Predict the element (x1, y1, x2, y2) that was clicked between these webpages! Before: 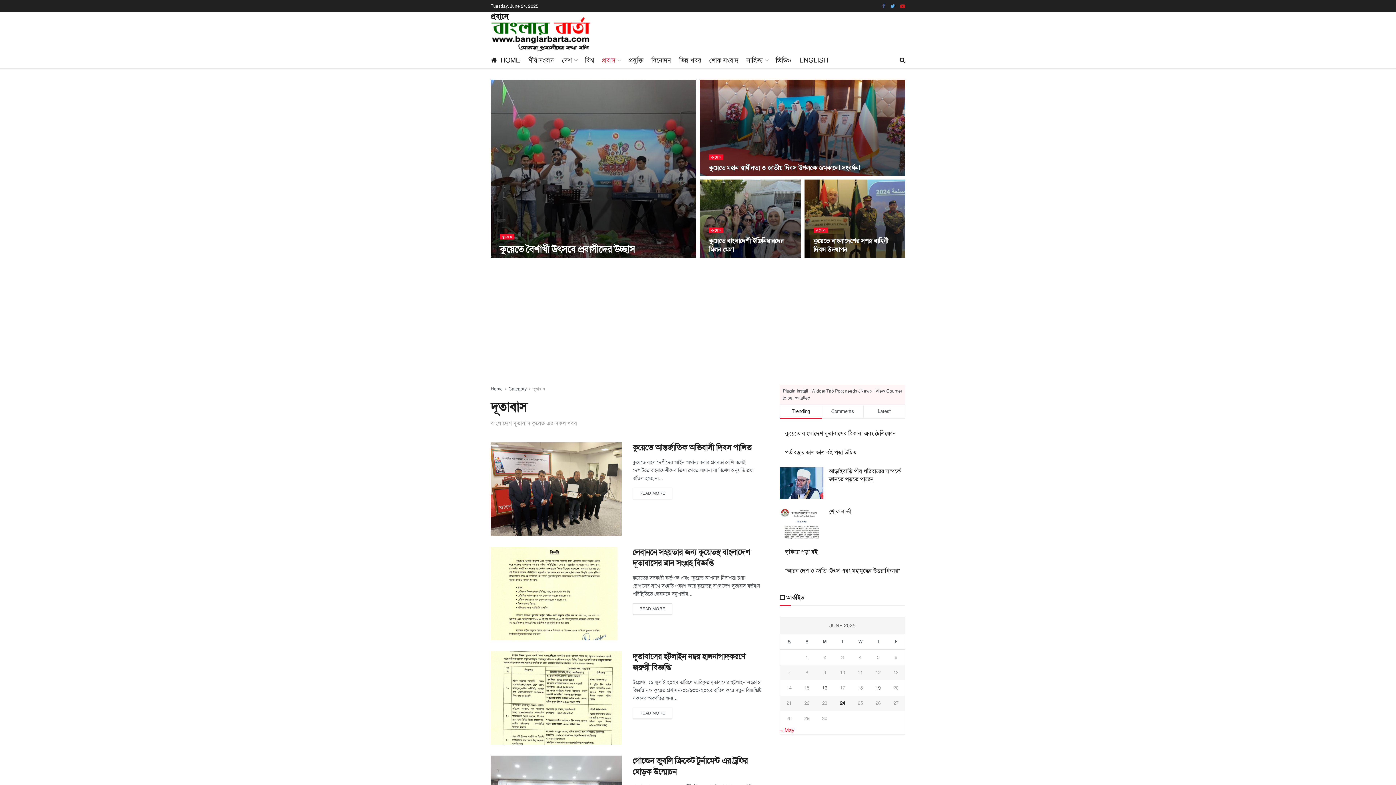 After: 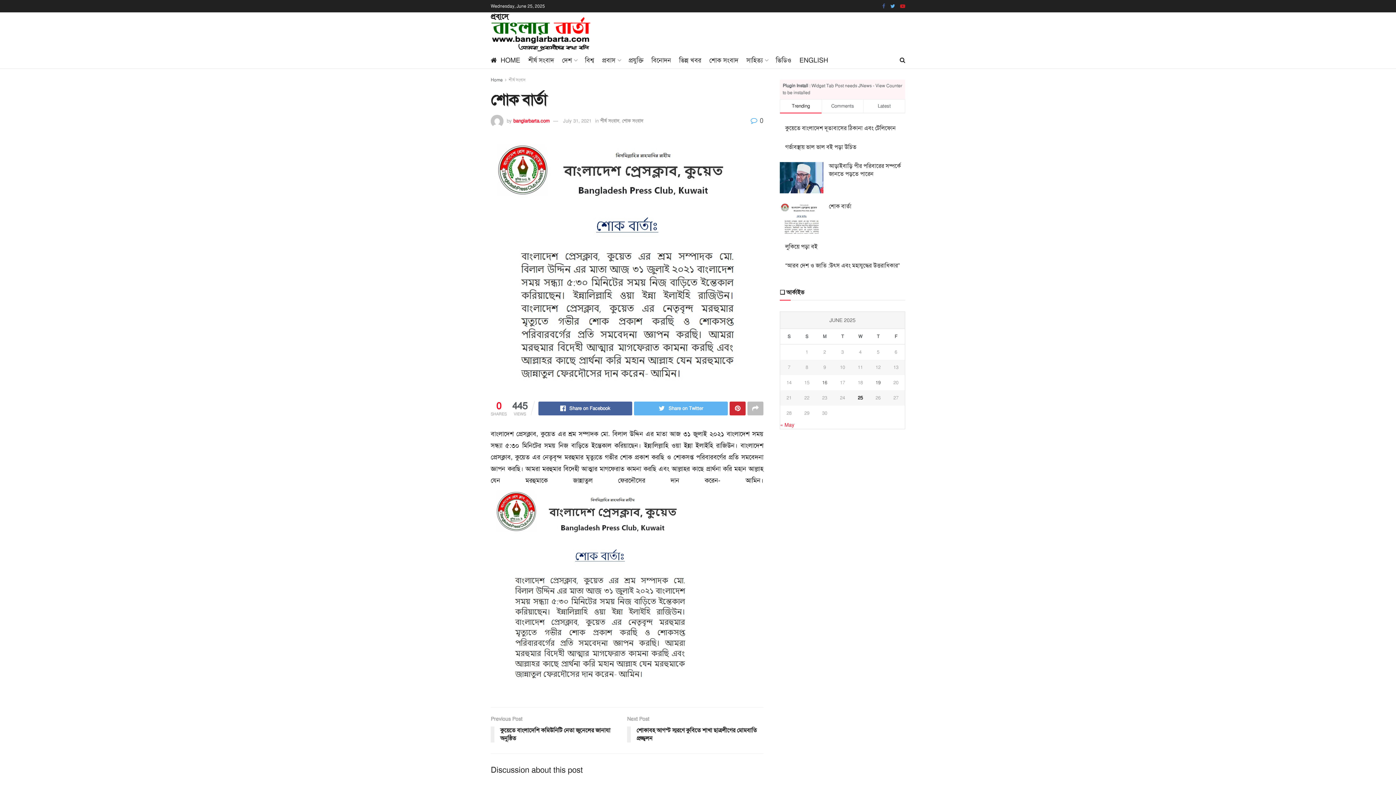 Action: bbox: (780, 507, 823, 539)